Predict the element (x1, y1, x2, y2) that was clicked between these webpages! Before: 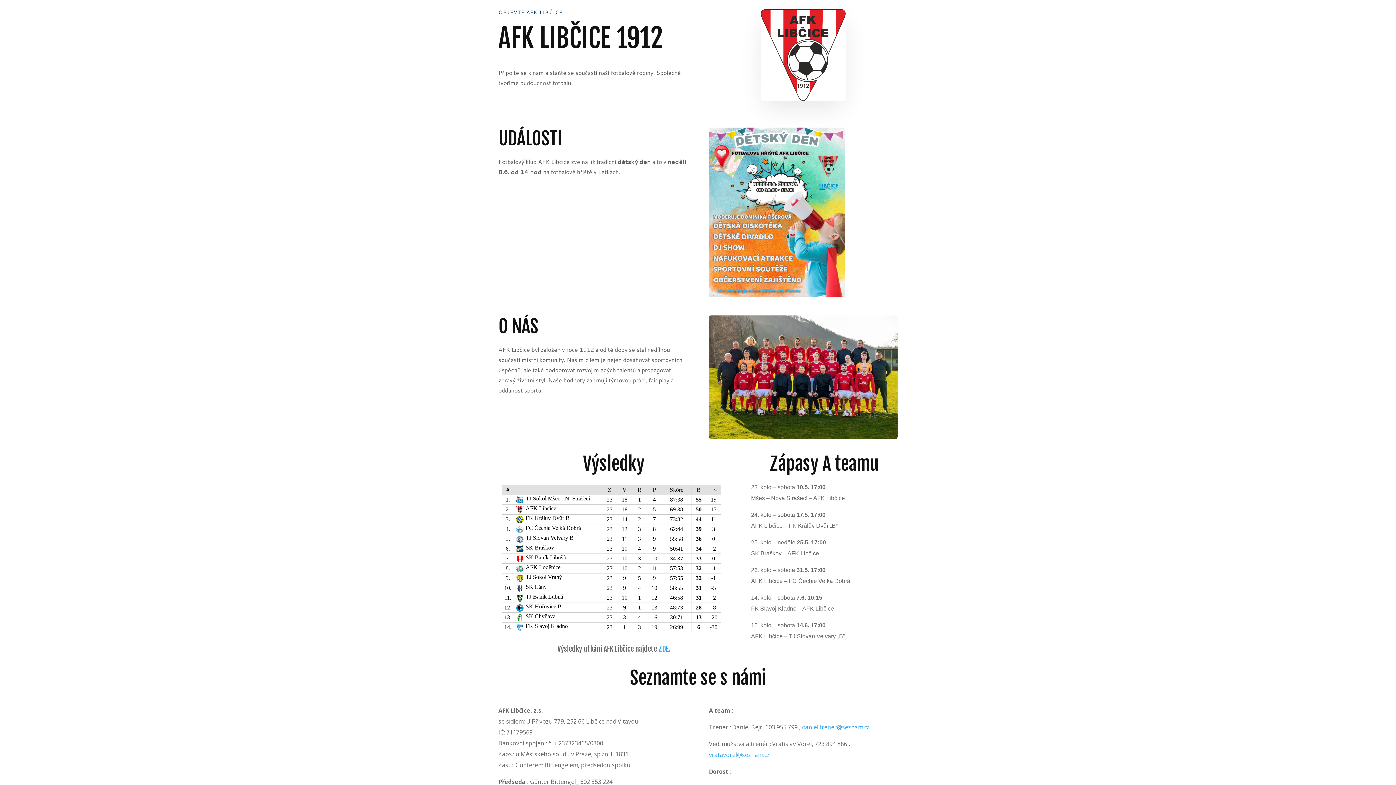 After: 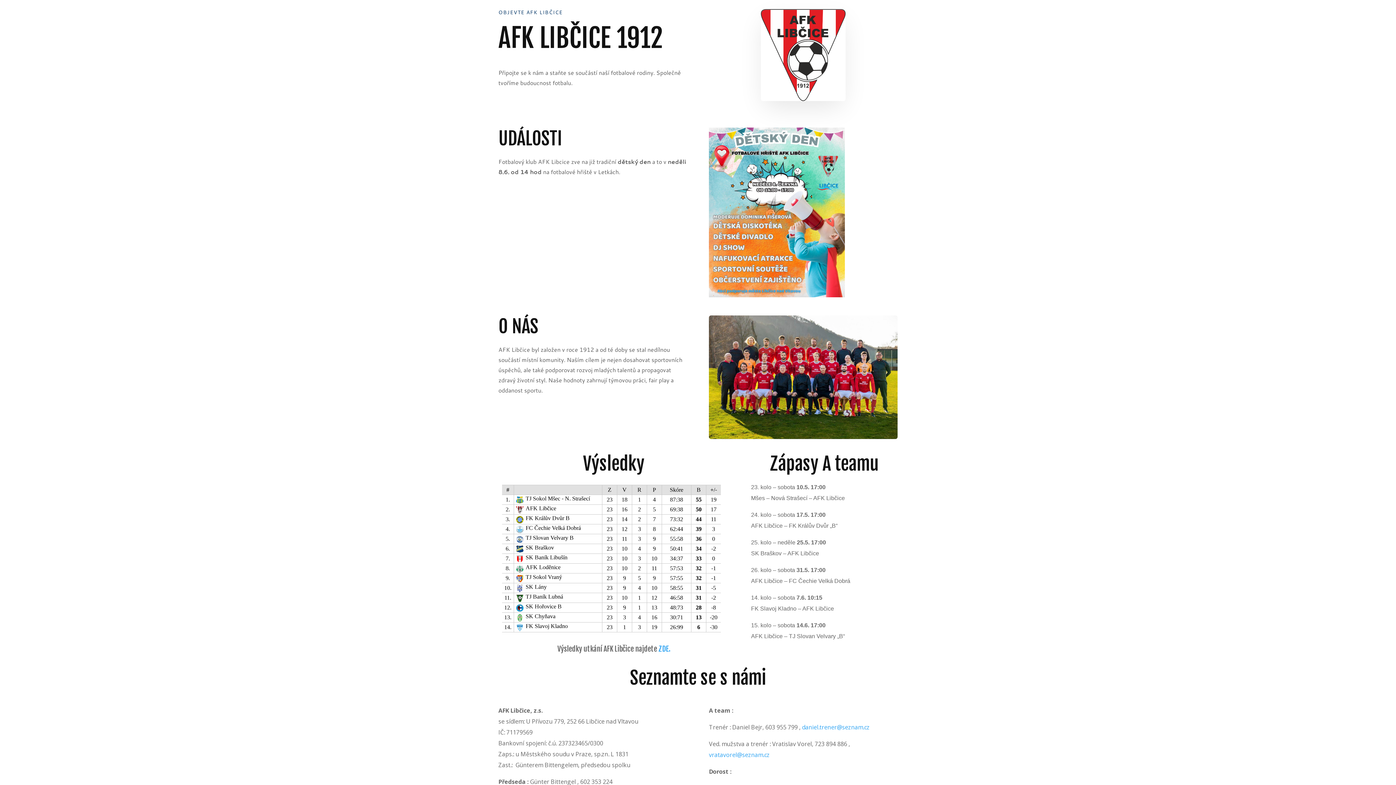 Action: bbox: (658, 644, 670, 653) label: ZDE.